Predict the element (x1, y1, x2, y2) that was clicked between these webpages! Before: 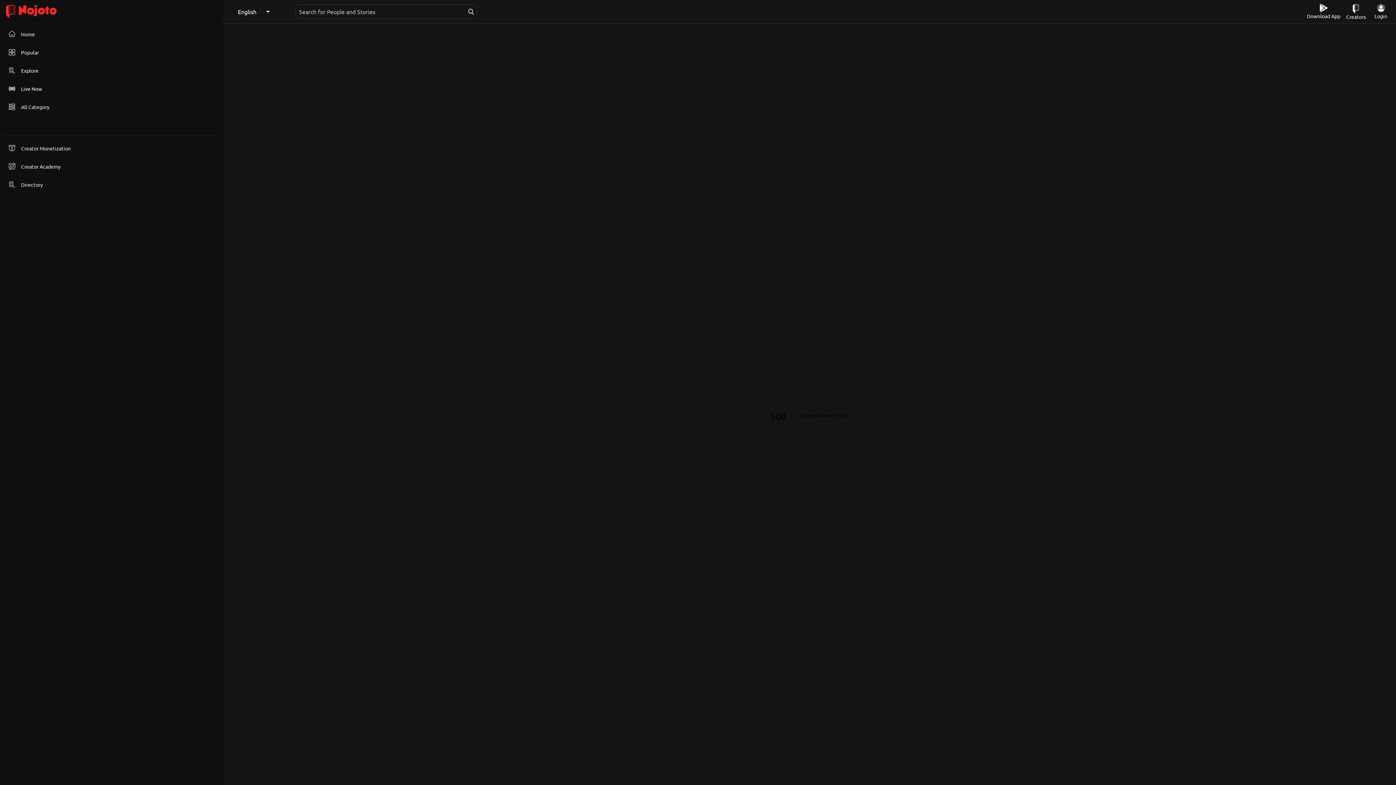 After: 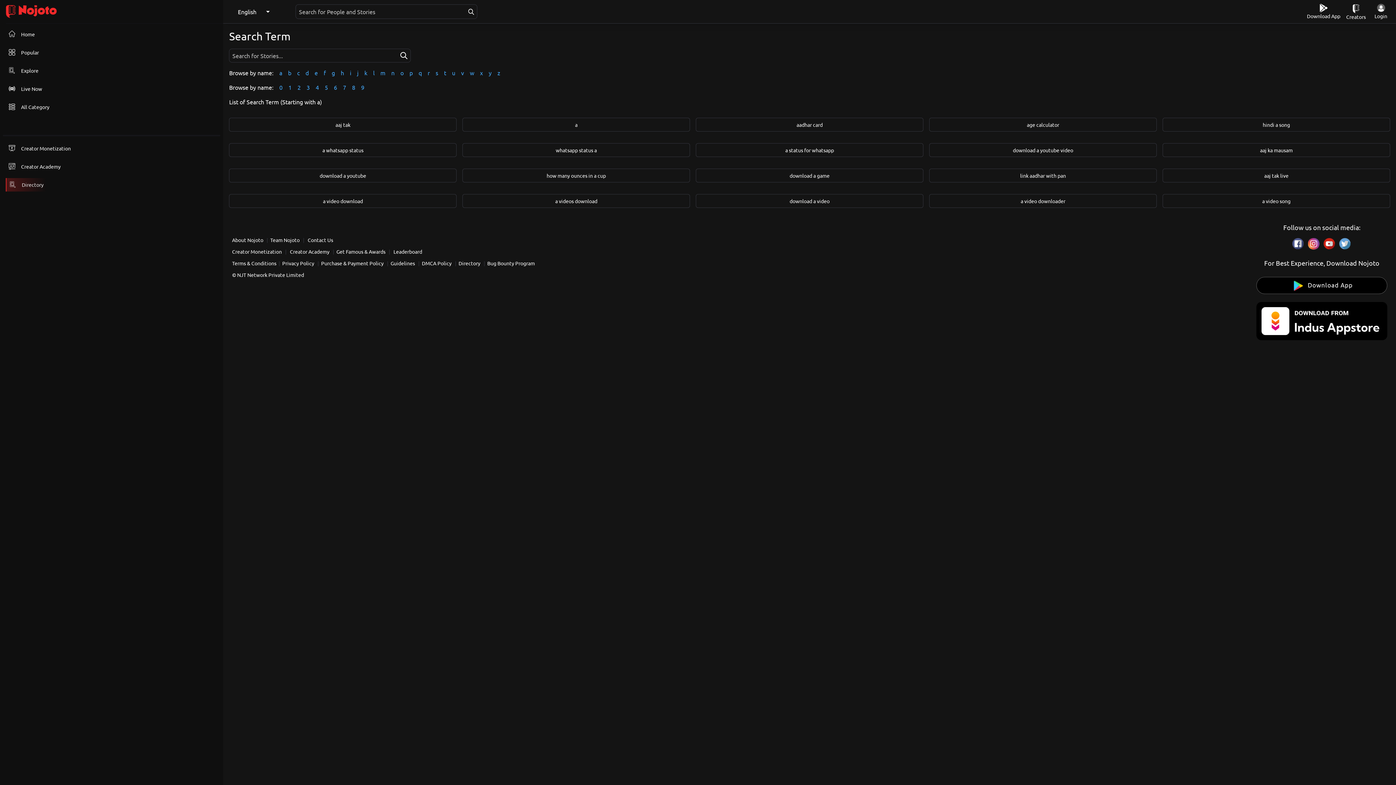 Action: bbox: (5, 178, 45, 191) label: Directory